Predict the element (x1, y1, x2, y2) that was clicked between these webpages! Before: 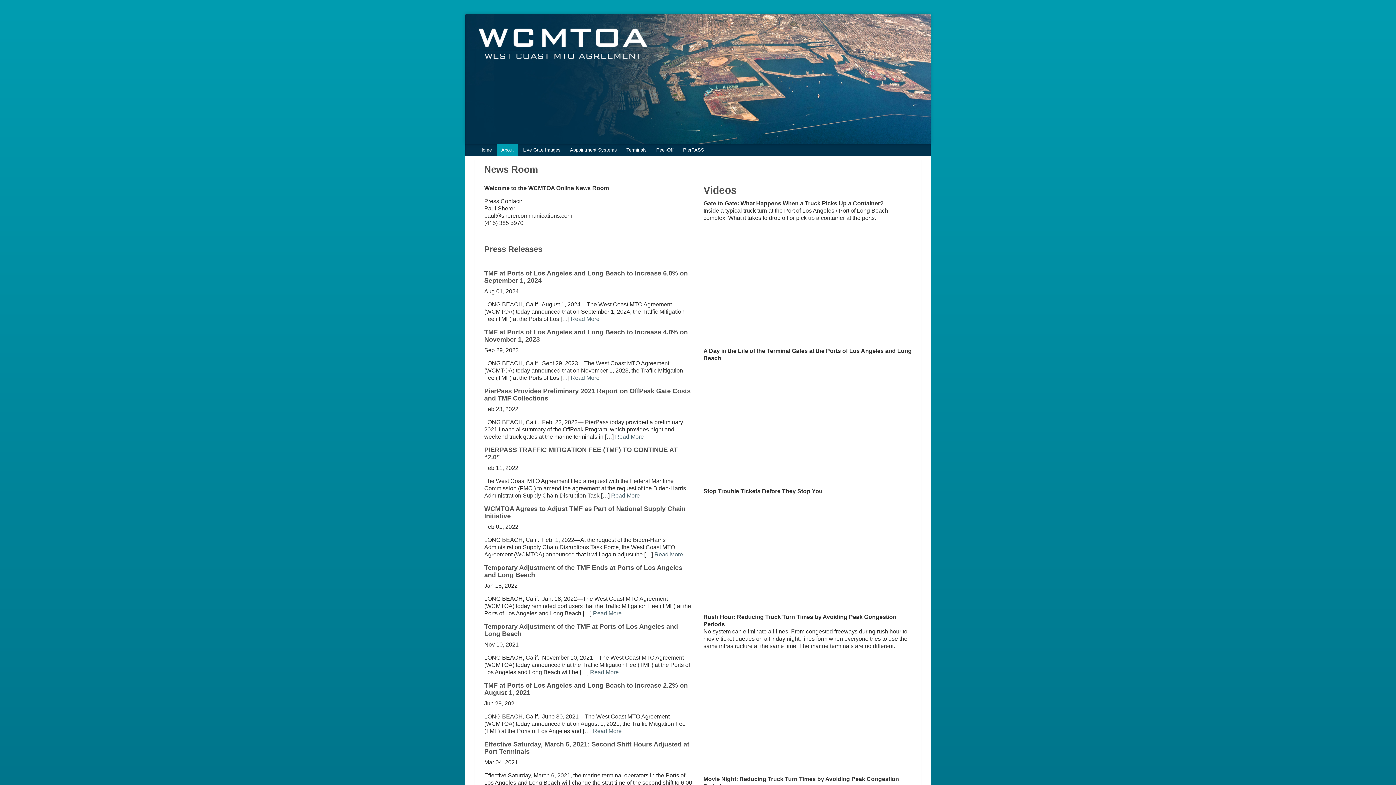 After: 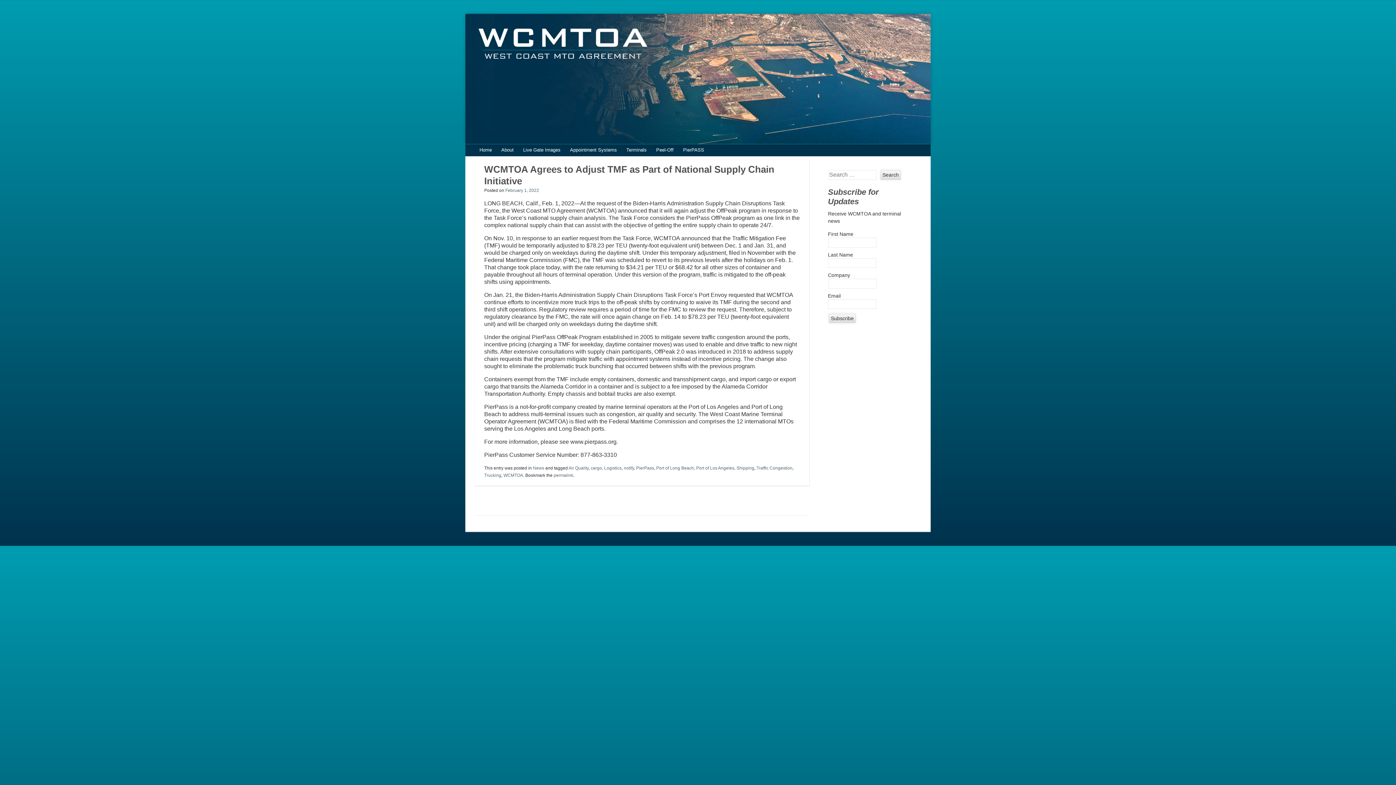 Action: bbox: (654, 551, 683, 557) label: Read More